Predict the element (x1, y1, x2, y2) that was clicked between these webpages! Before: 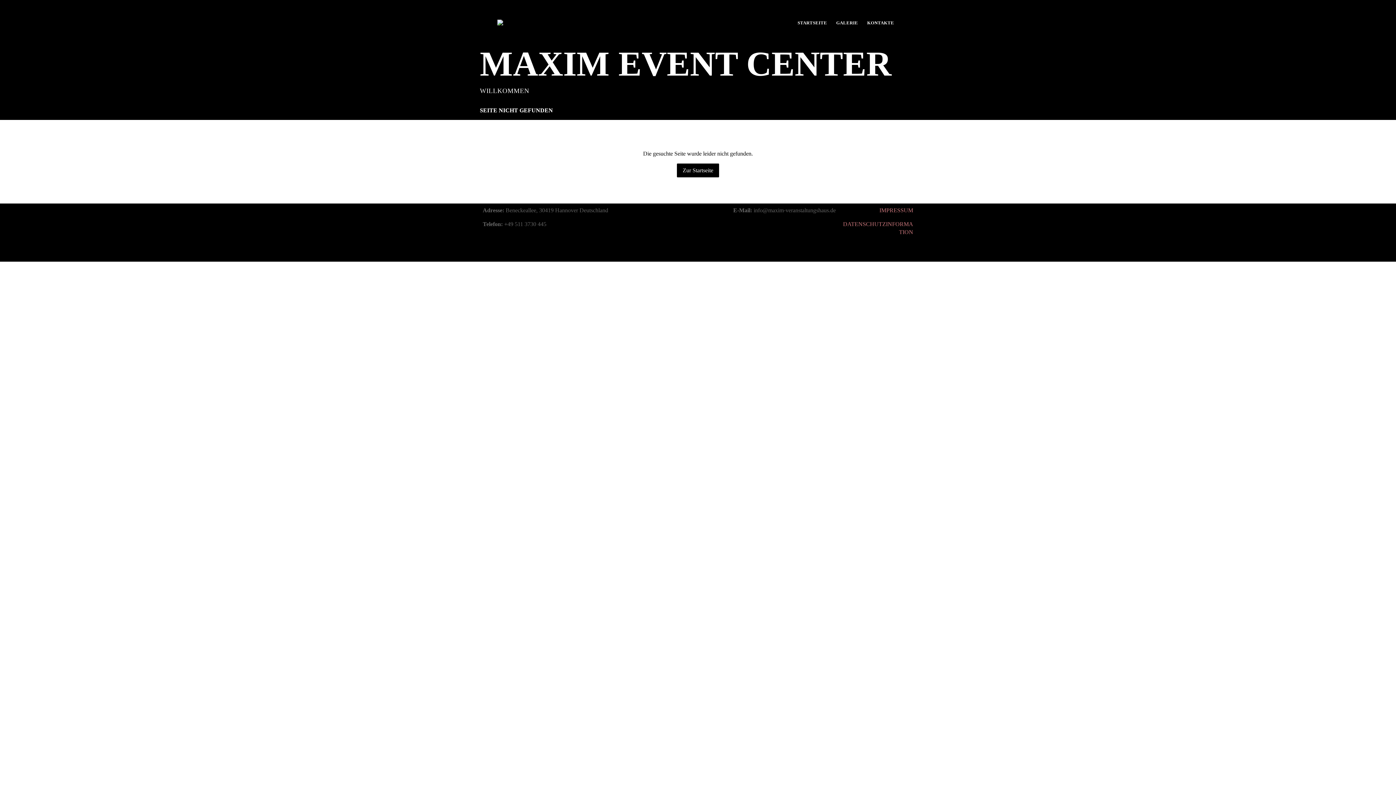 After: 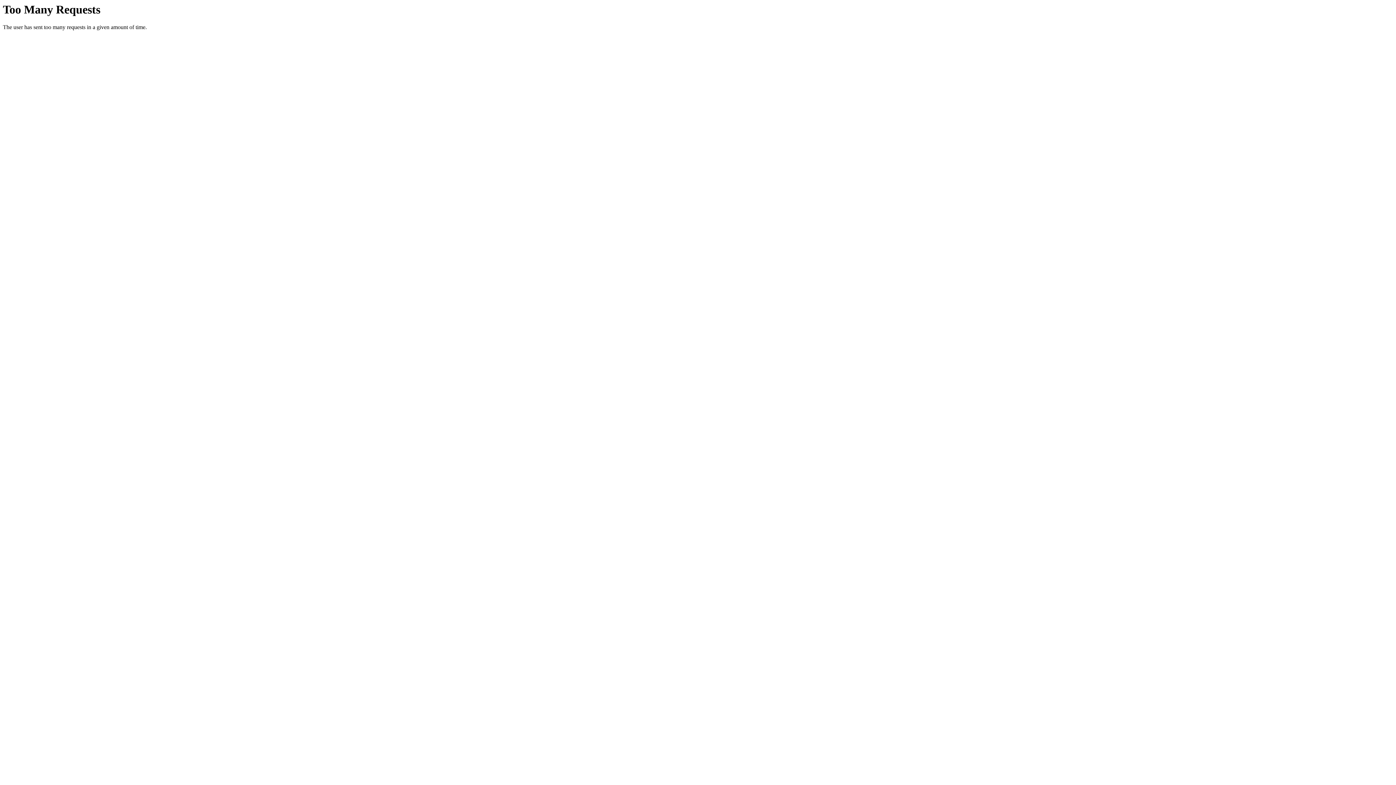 Action: bbox: (831, 10, 862, 35) label: GALERIE